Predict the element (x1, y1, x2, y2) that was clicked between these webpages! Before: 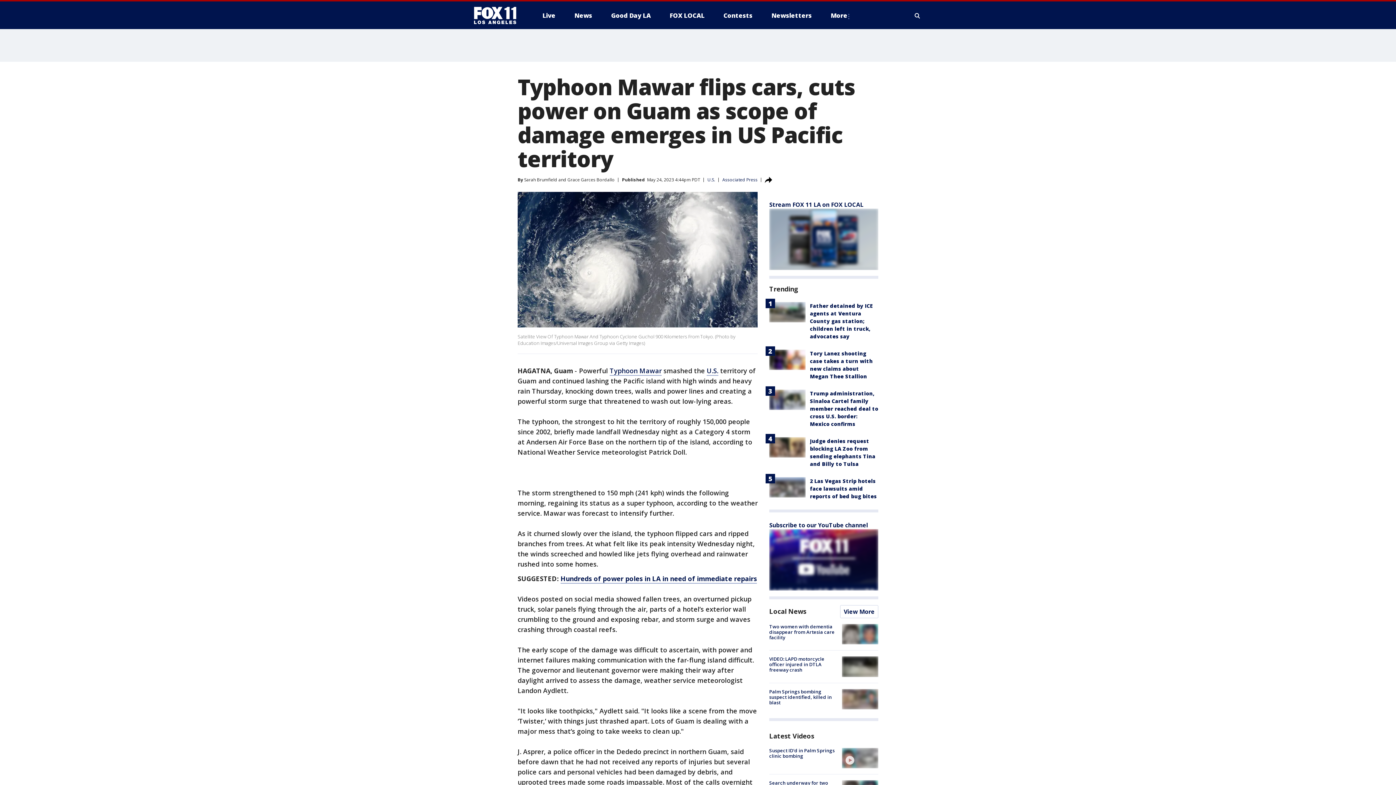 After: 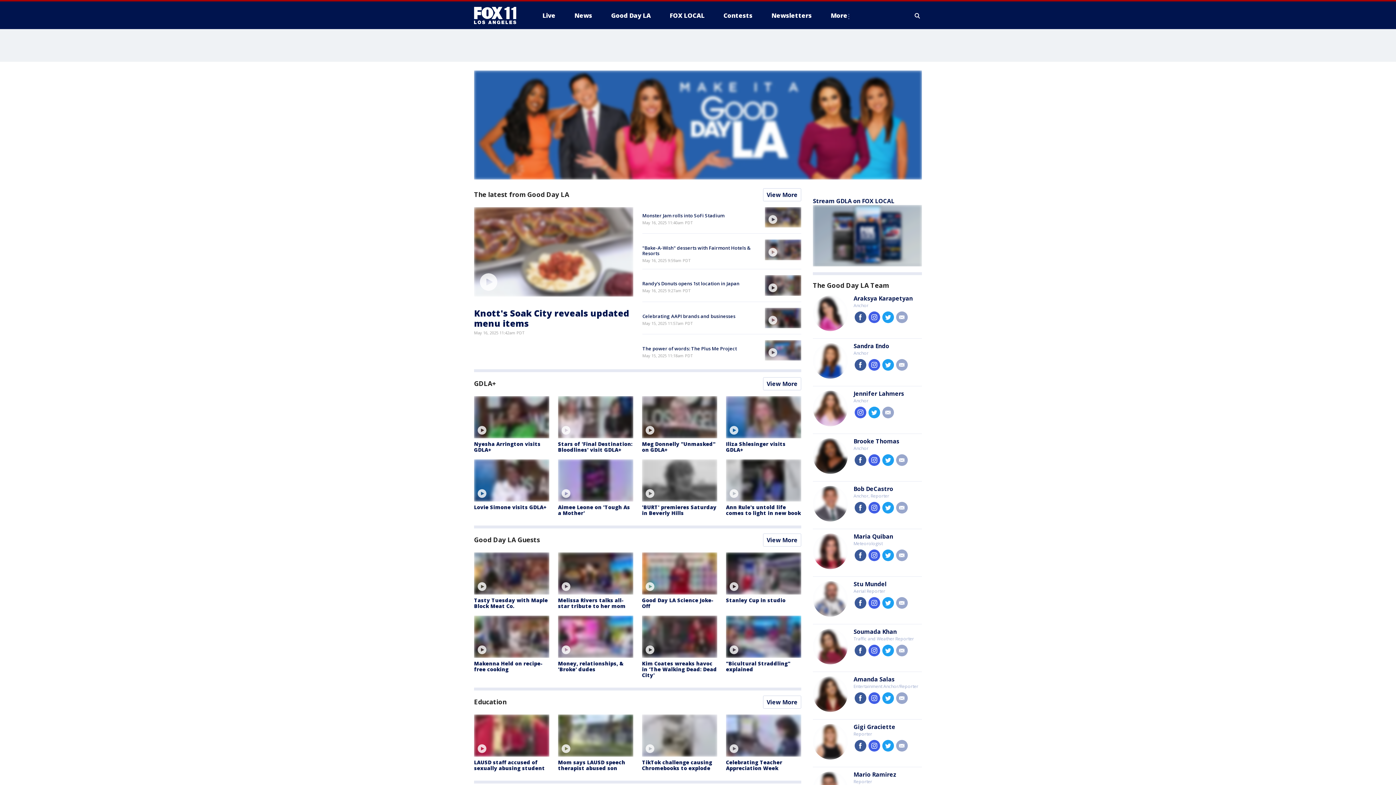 Action: bbox: (605, 9, 656, 21) label: Good Day LA